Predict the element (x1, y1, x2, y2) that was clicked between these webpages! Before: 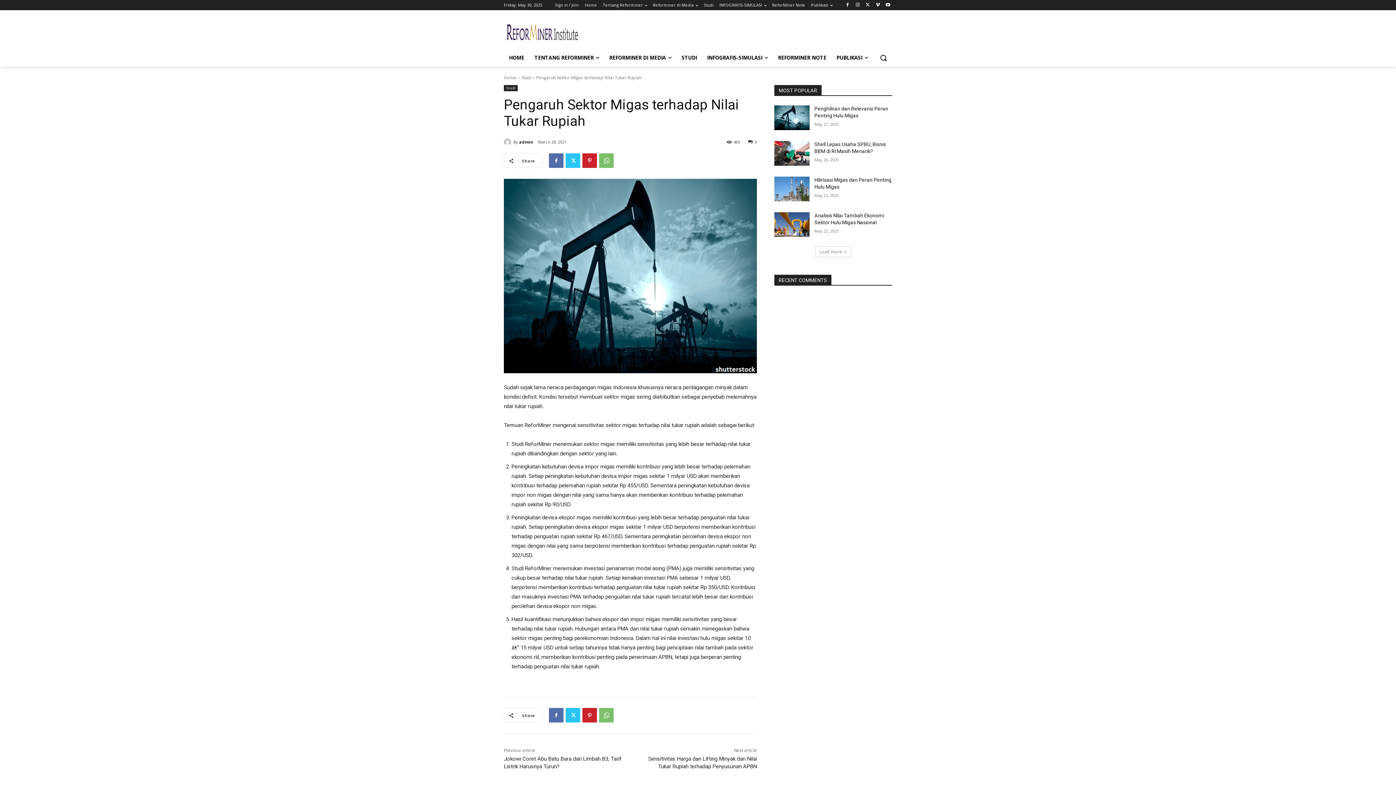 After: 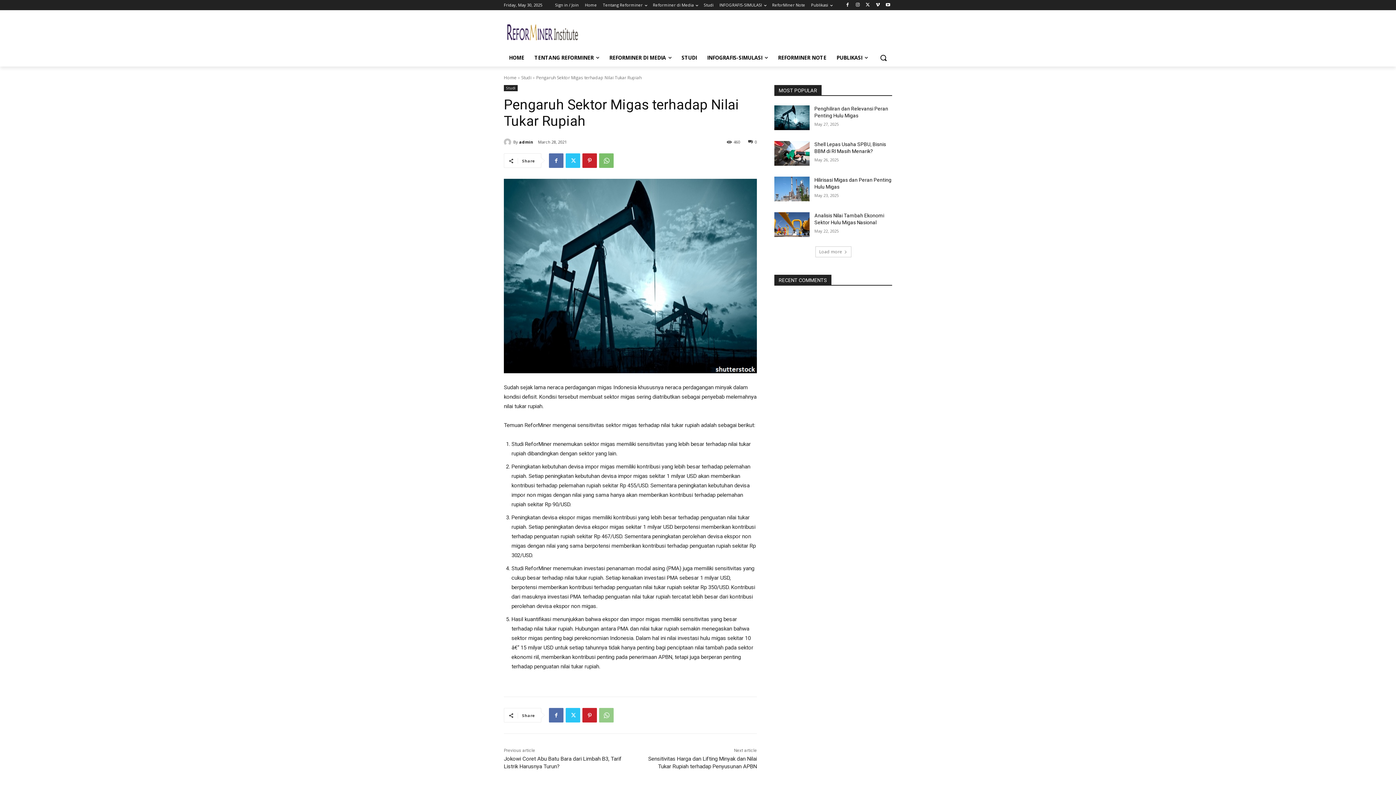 Action: bbox: (599, 708, 613, 723)